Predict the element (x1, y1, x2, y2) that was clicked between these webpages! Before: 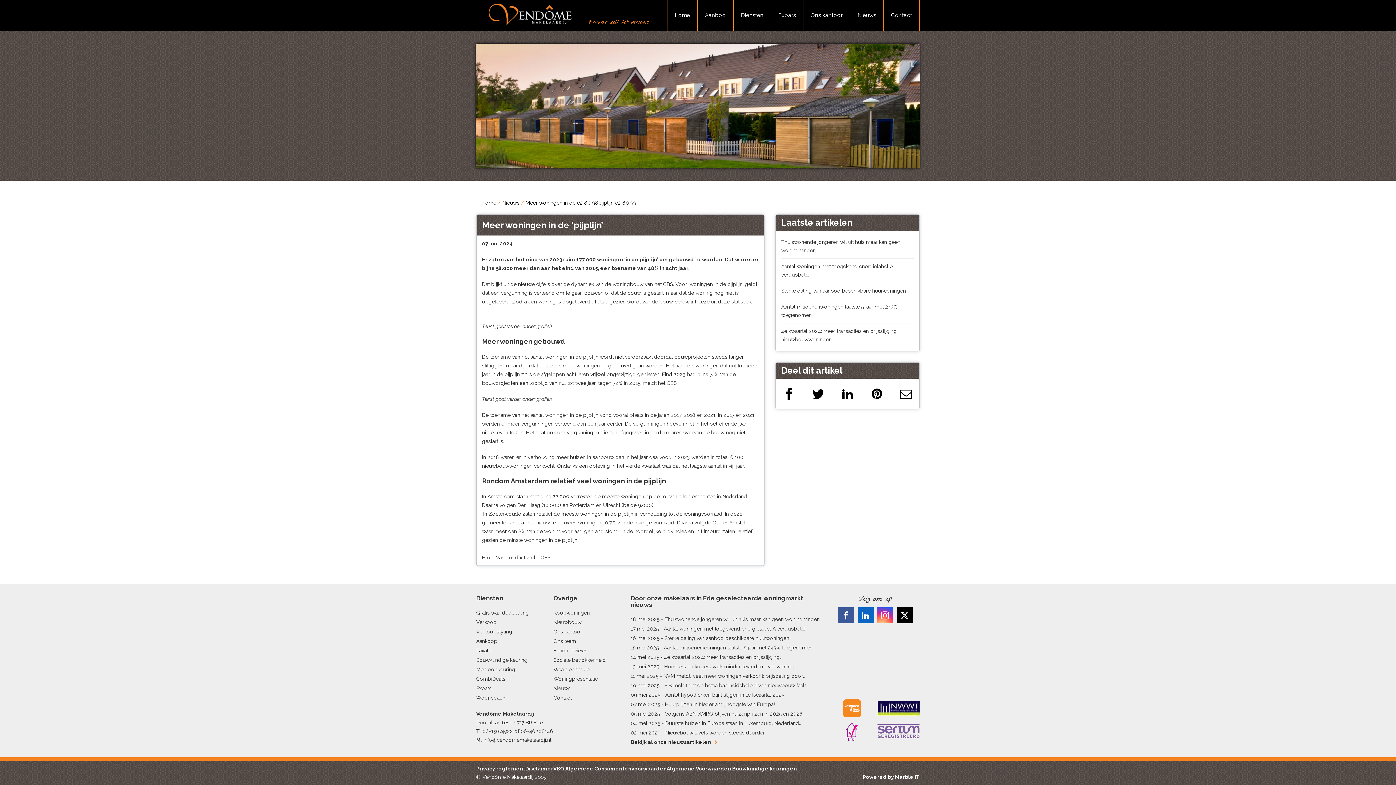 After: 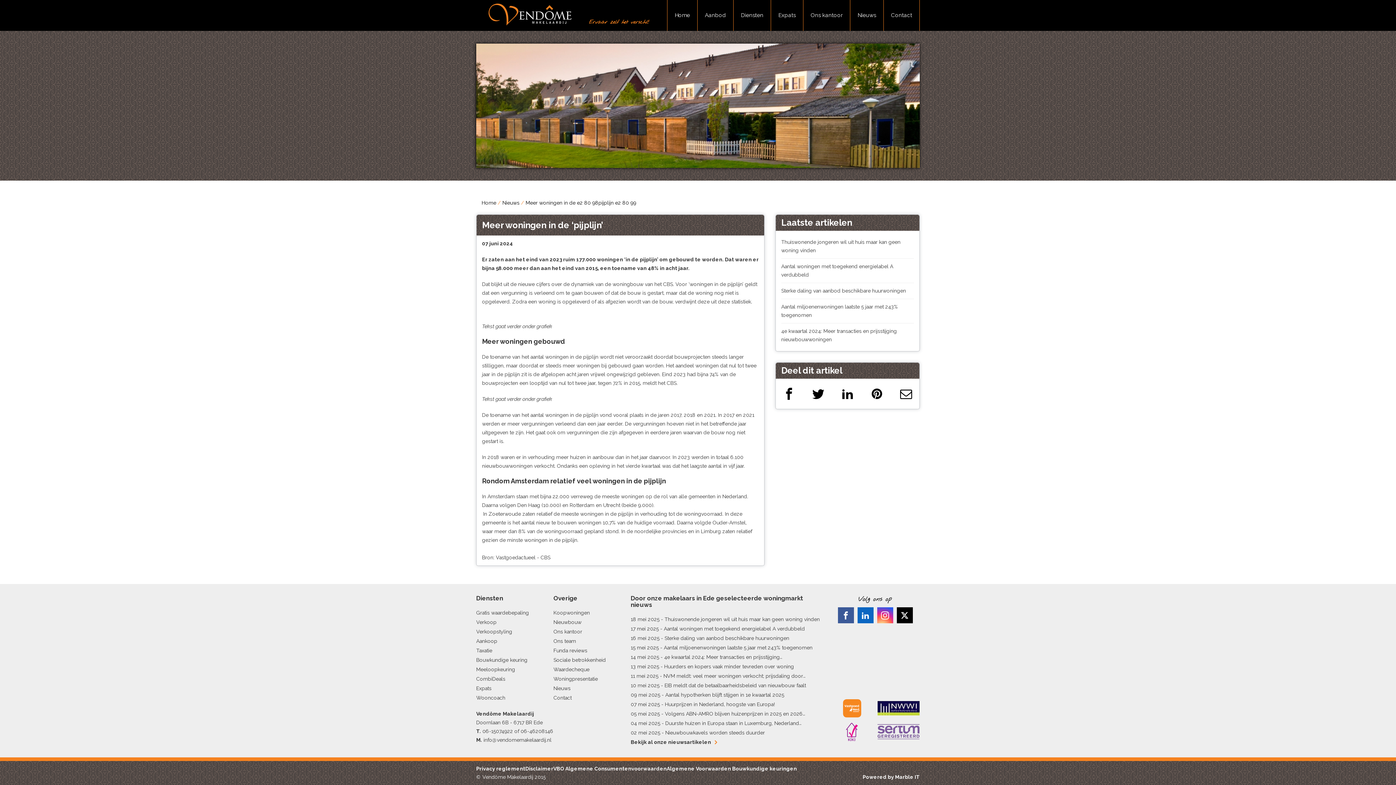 Action: bbox: (838, 607, 854, 623)